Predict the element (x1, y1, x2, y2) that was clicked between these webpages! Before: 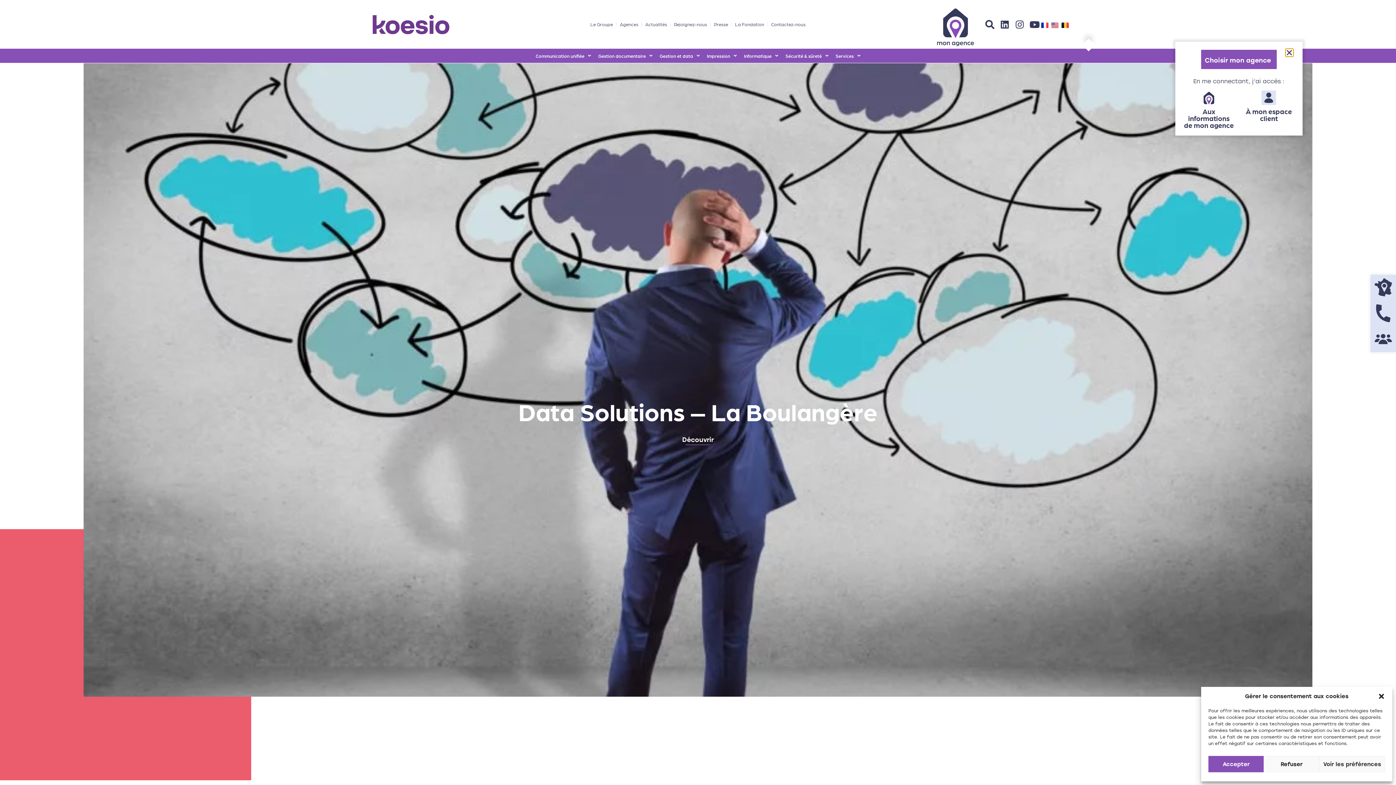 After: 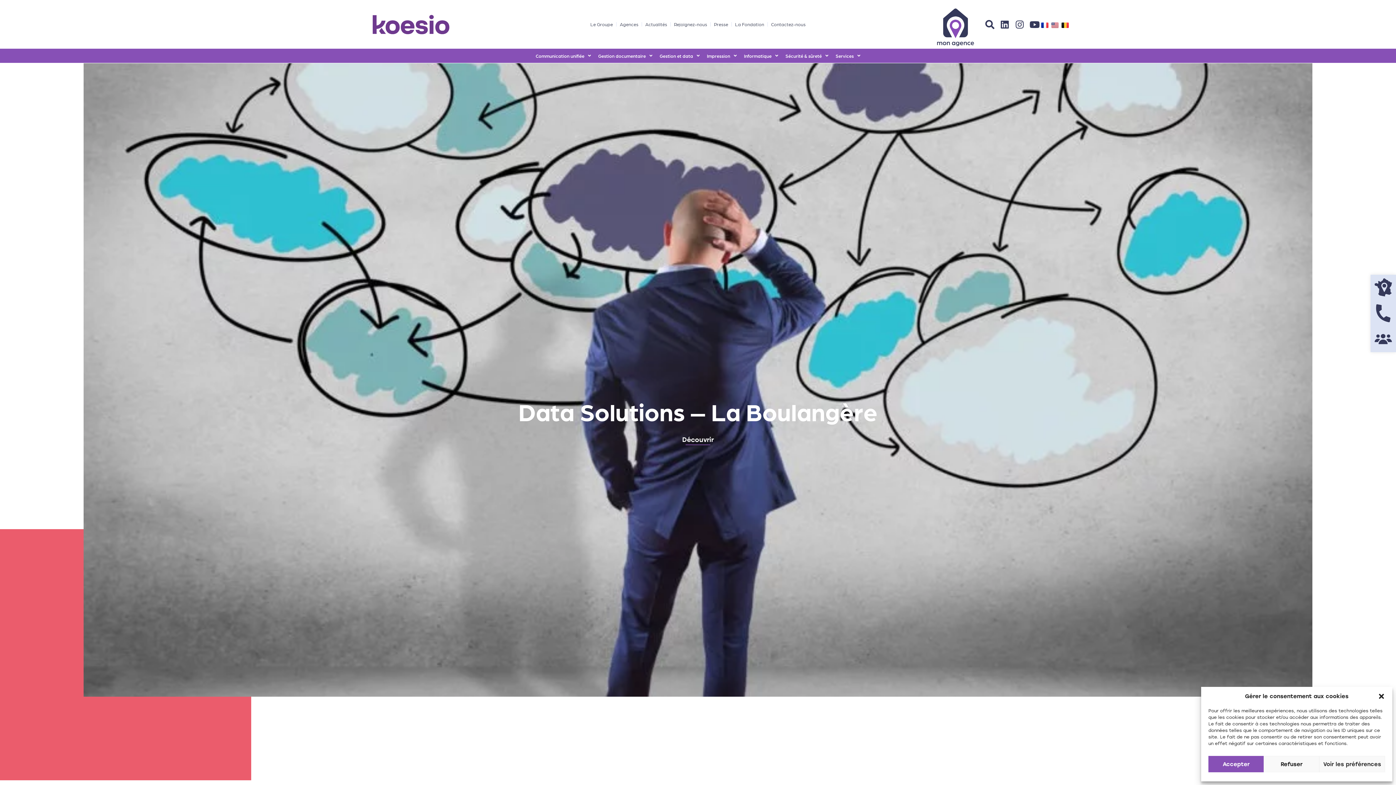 Action: label: Close bbox: (1286, 49, 1293, 56)